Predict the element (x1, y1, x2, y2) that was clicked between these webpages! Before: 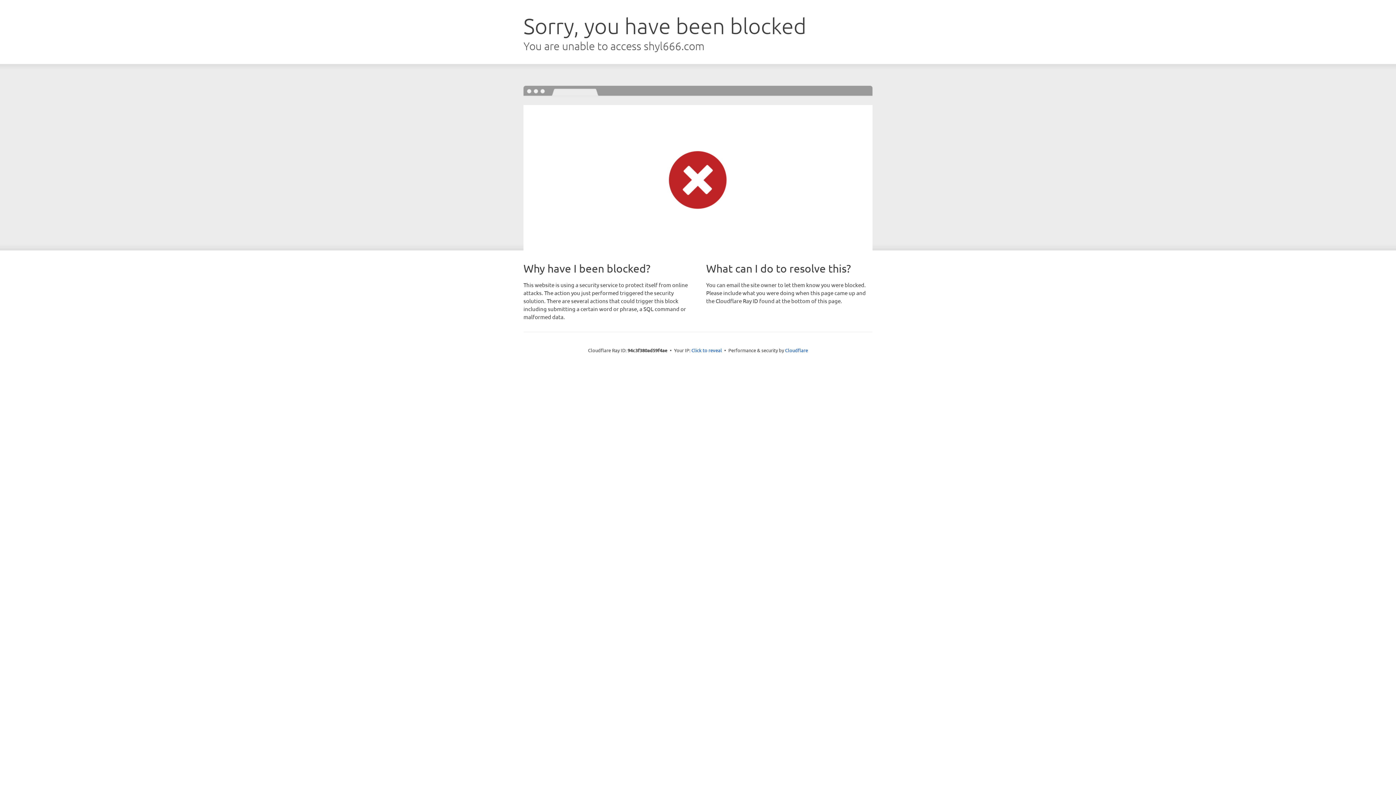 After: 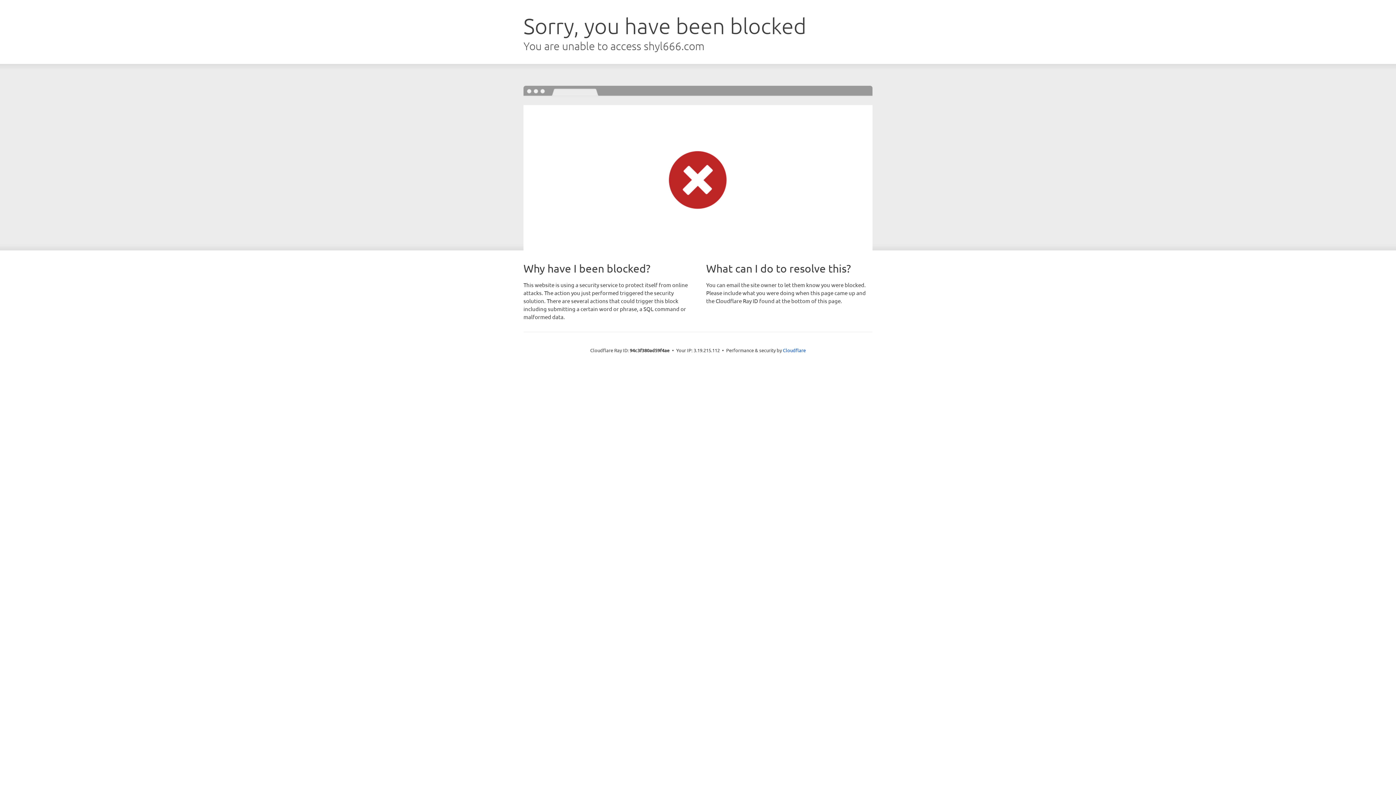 Action: label: Click to reveal bbox: (691, 346, 722, 353)